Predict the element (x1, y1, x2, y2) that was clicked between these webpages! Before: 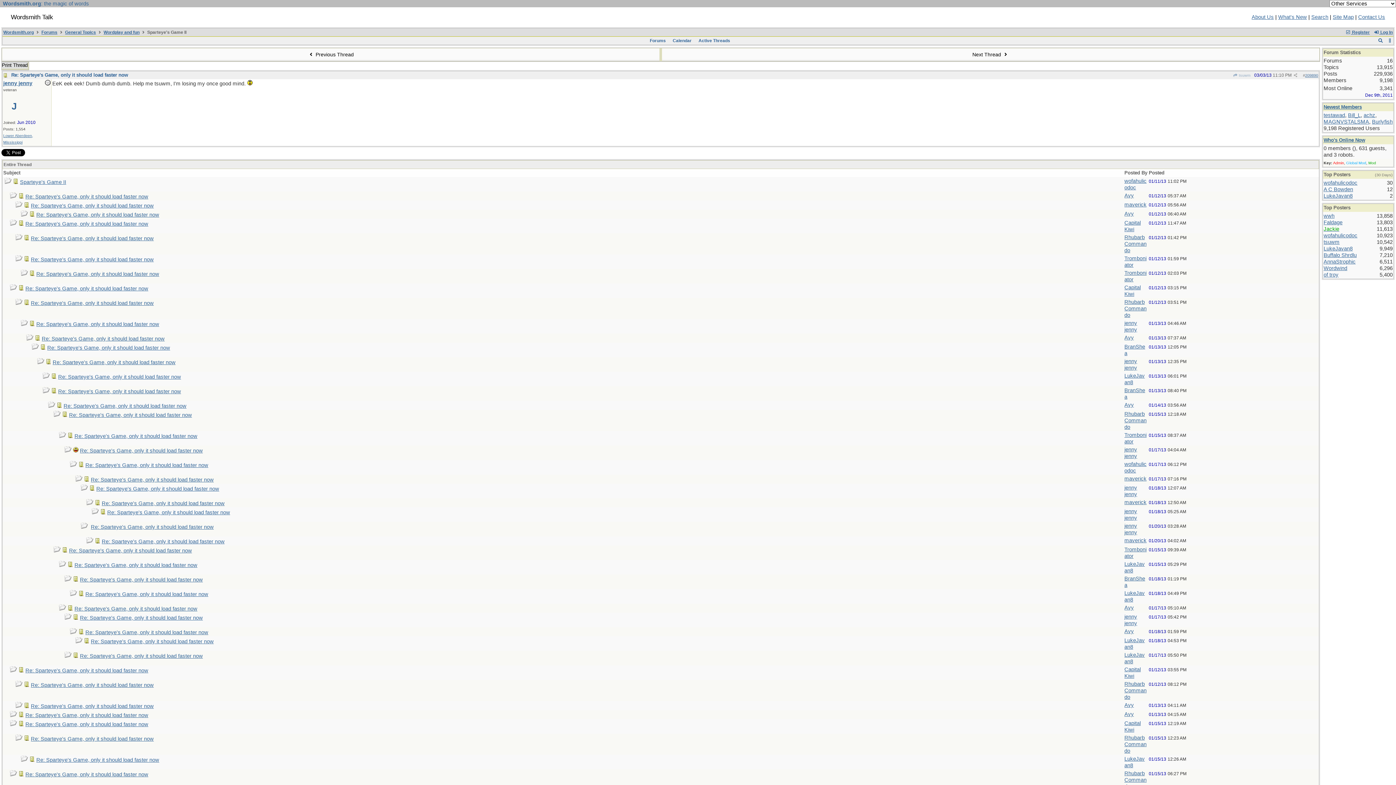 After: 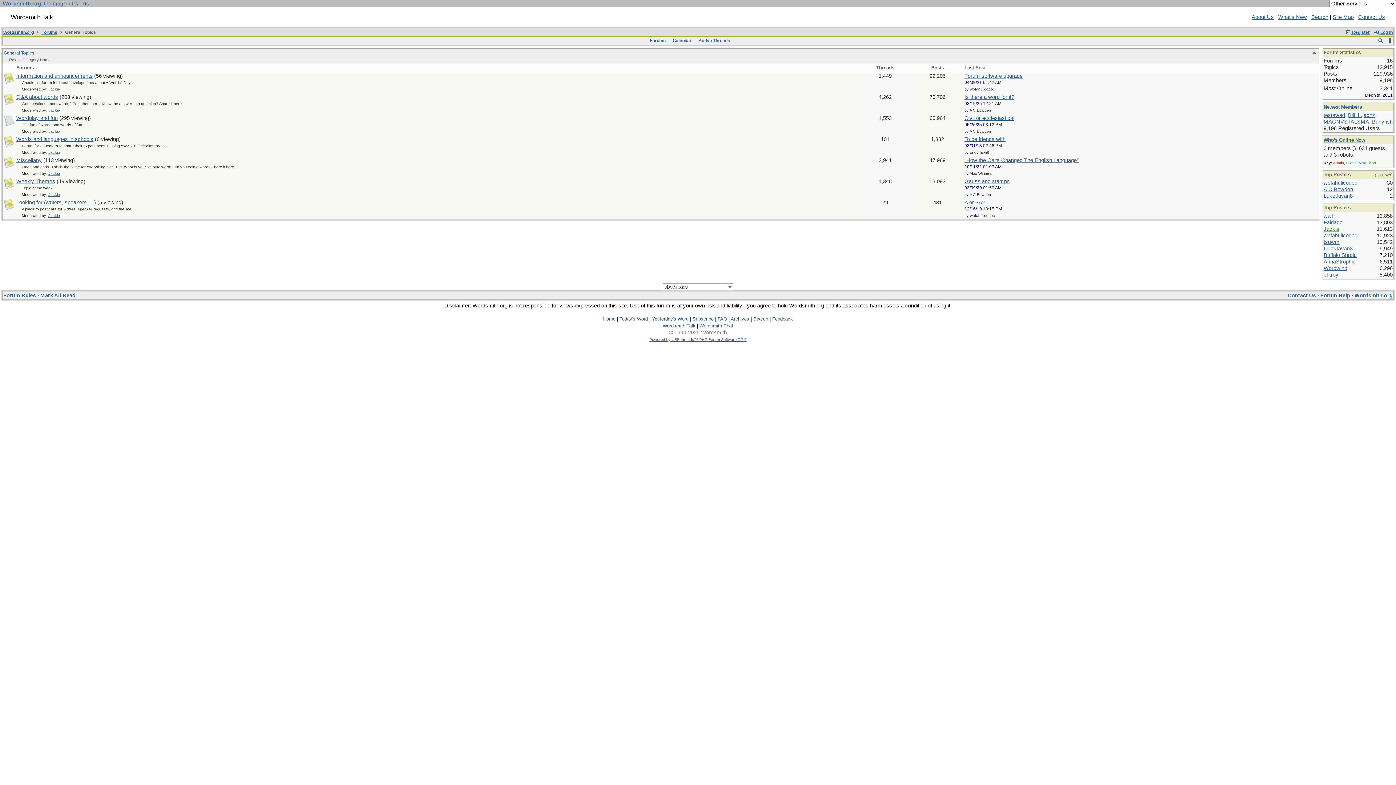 Action: bbox: (65, 29, 96, 34) label: General Topics